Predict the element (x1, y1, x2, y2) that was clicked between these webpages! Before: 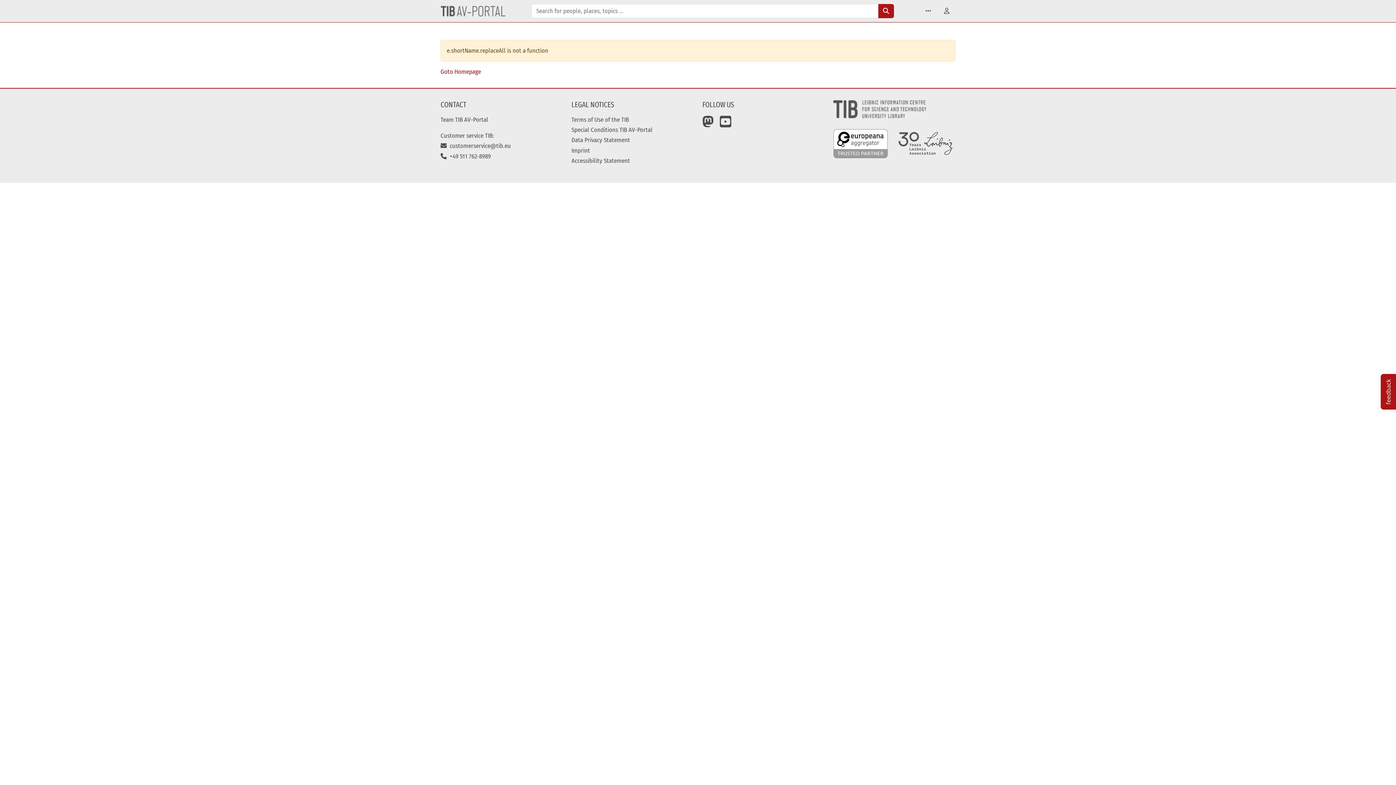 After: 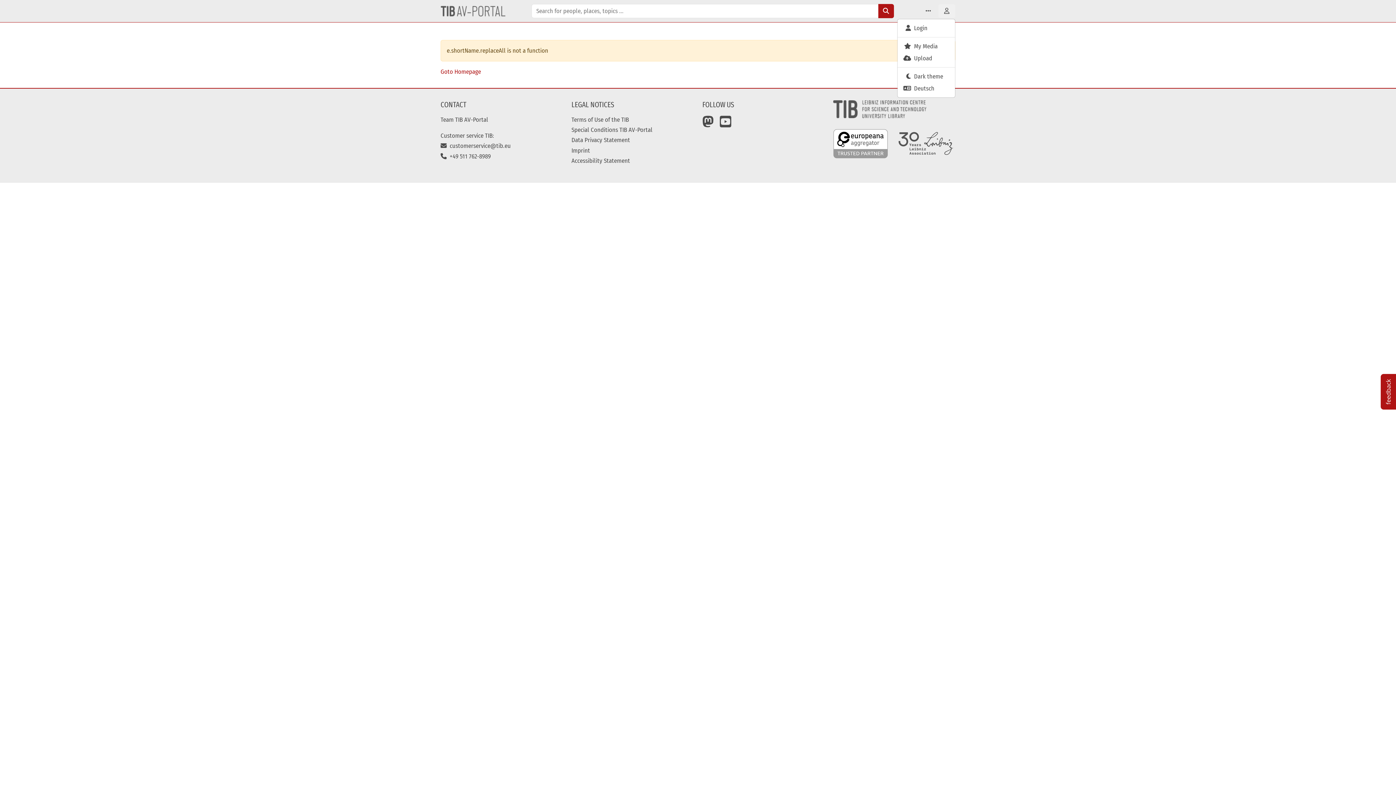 Action: label: User settings and log-in options bbox: (938, 3, 955, 18)